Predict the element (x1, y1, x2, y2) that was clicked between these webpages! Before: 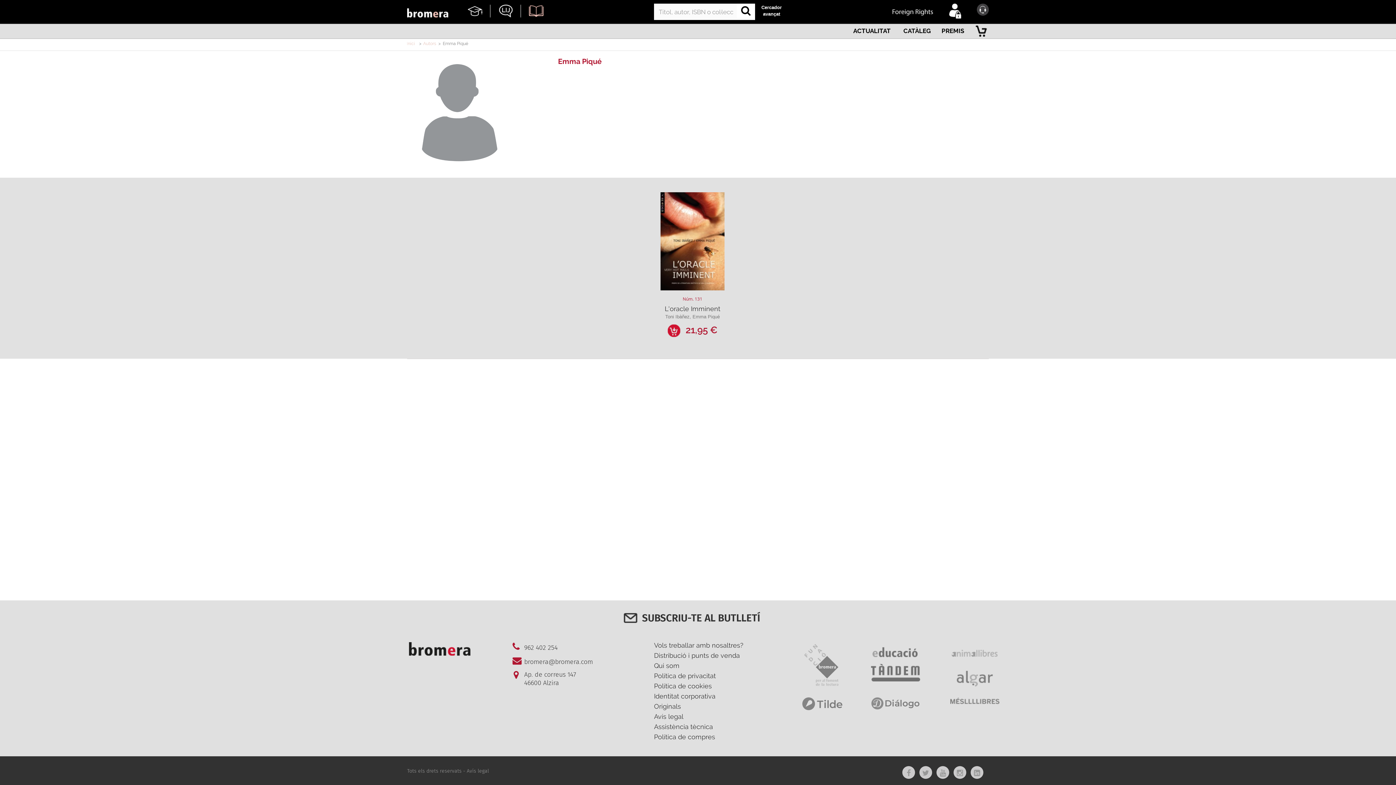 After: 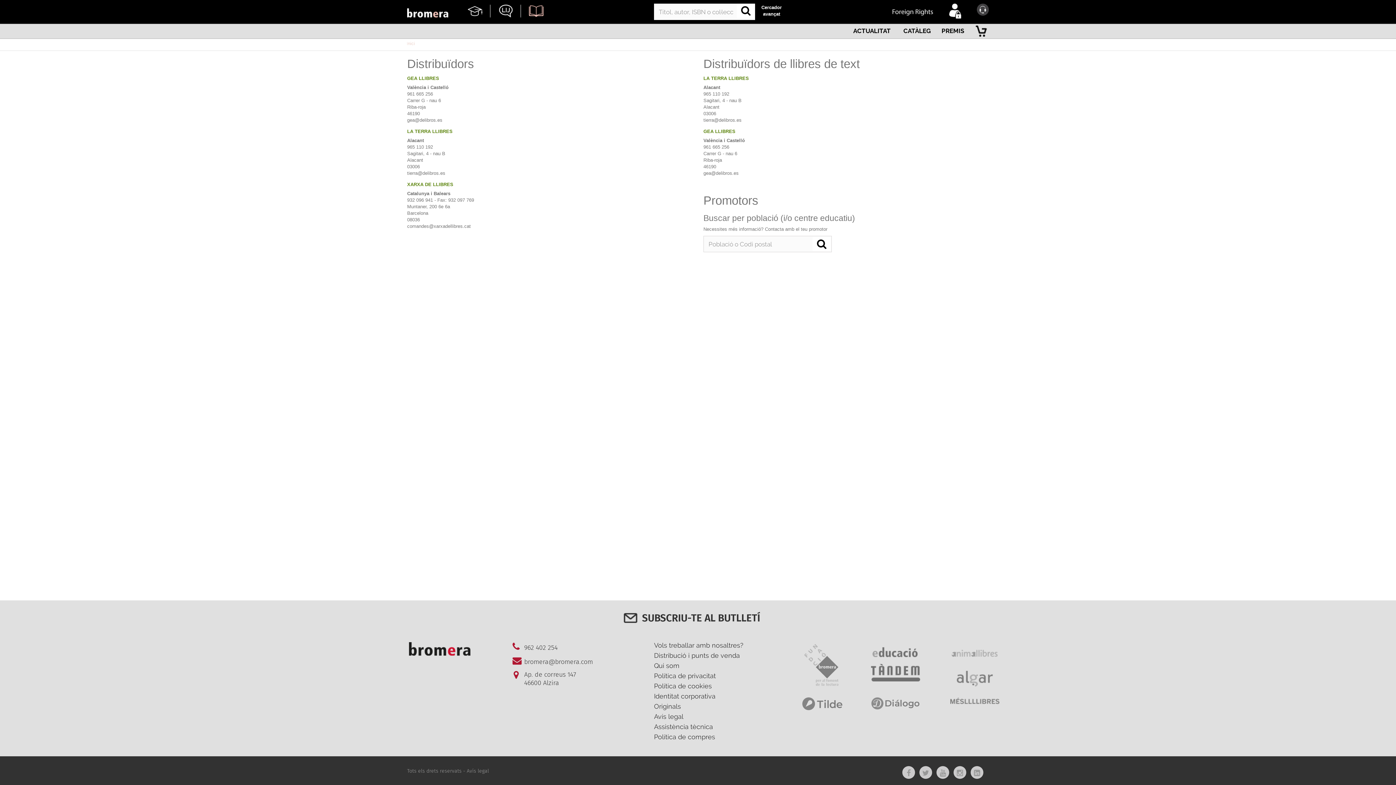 Action: bbox: (654, 652, 740, 659) label: Distribució i punts de venda